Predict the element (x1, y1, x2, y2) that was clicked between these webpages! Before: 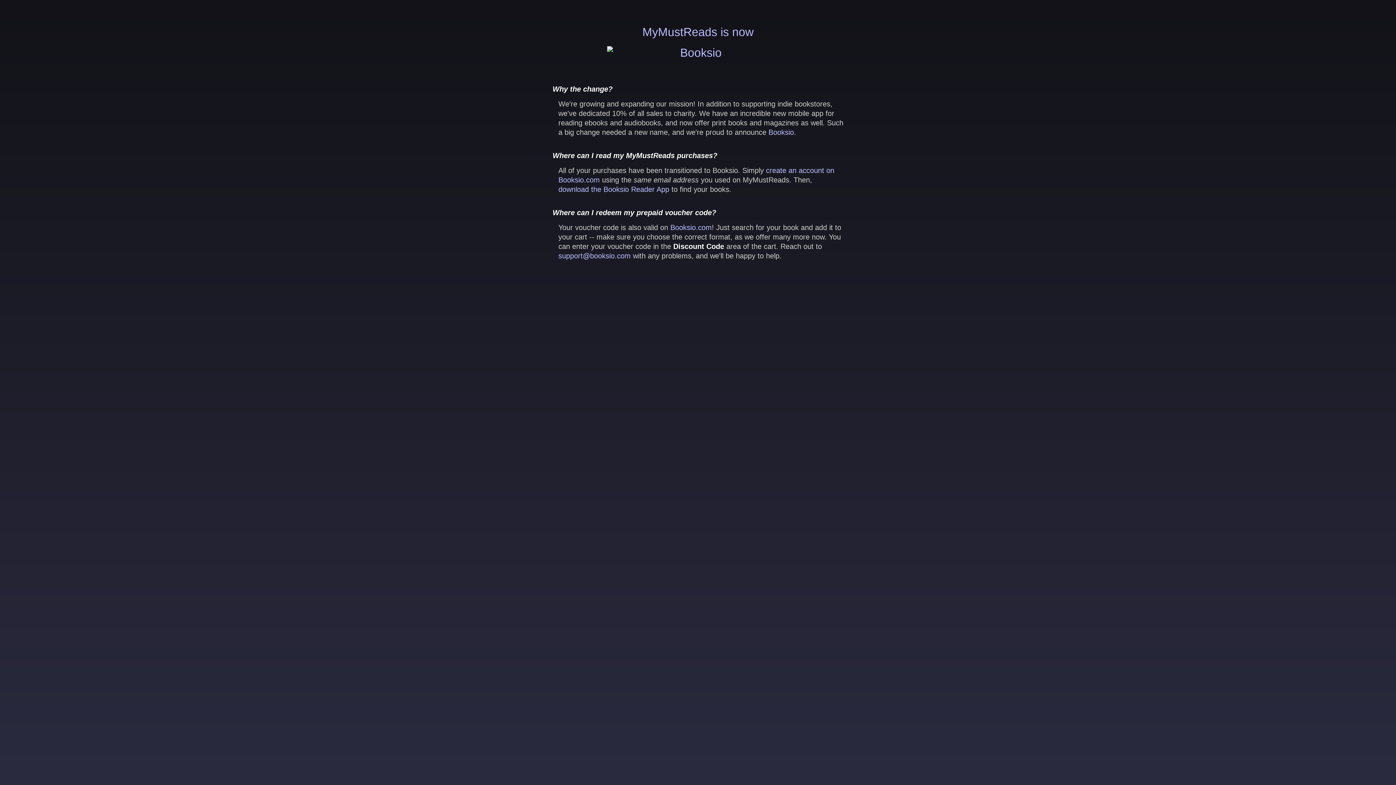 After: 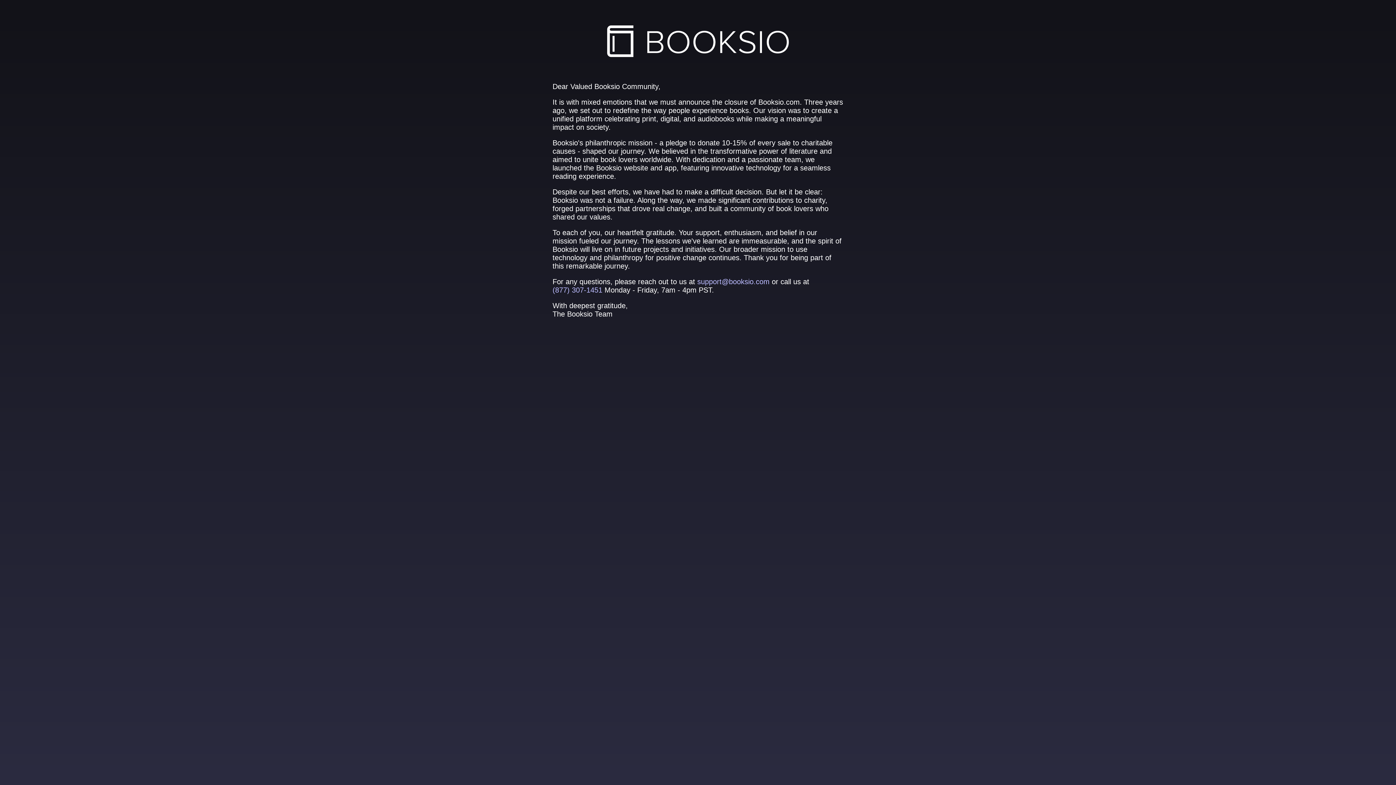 Action: bbox: (670, 223, 712, 231) label: Booksio.com